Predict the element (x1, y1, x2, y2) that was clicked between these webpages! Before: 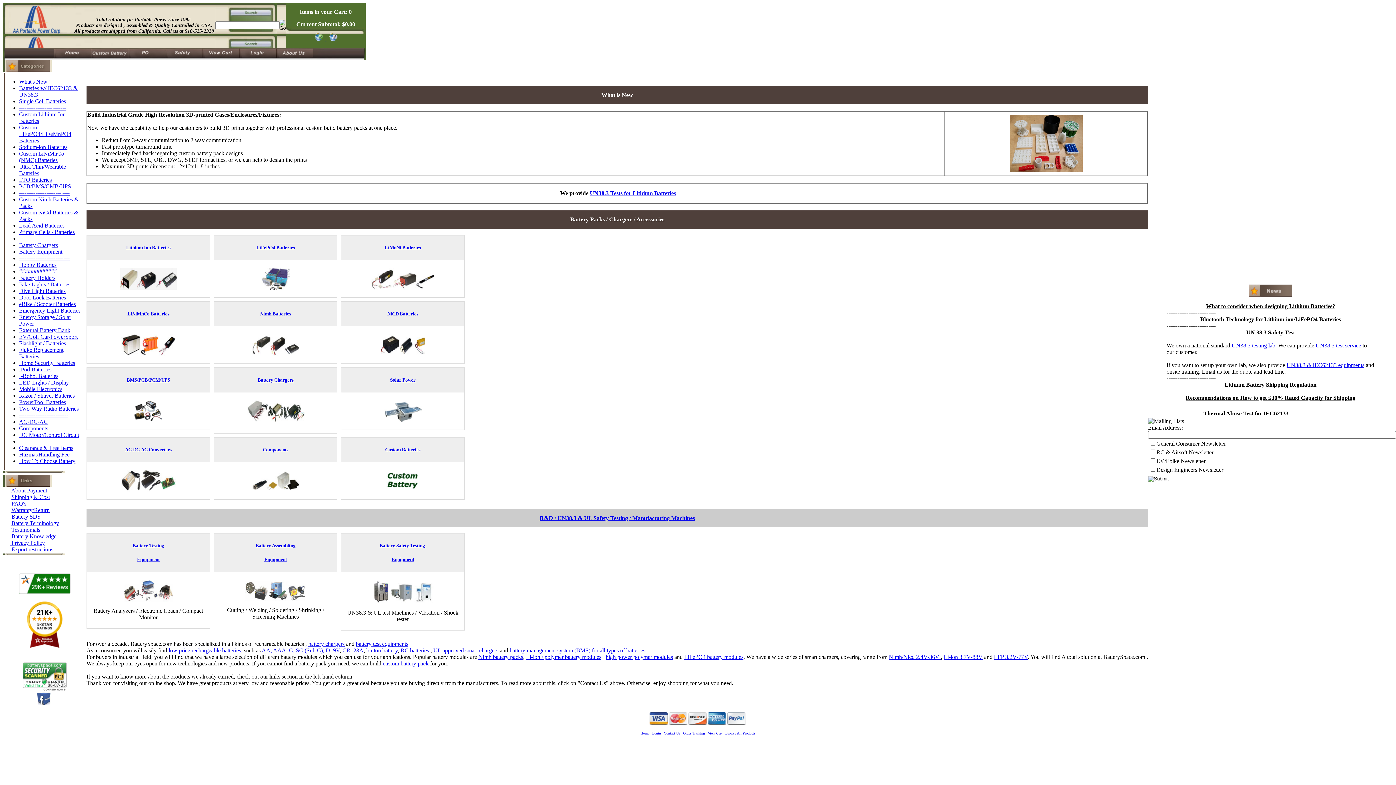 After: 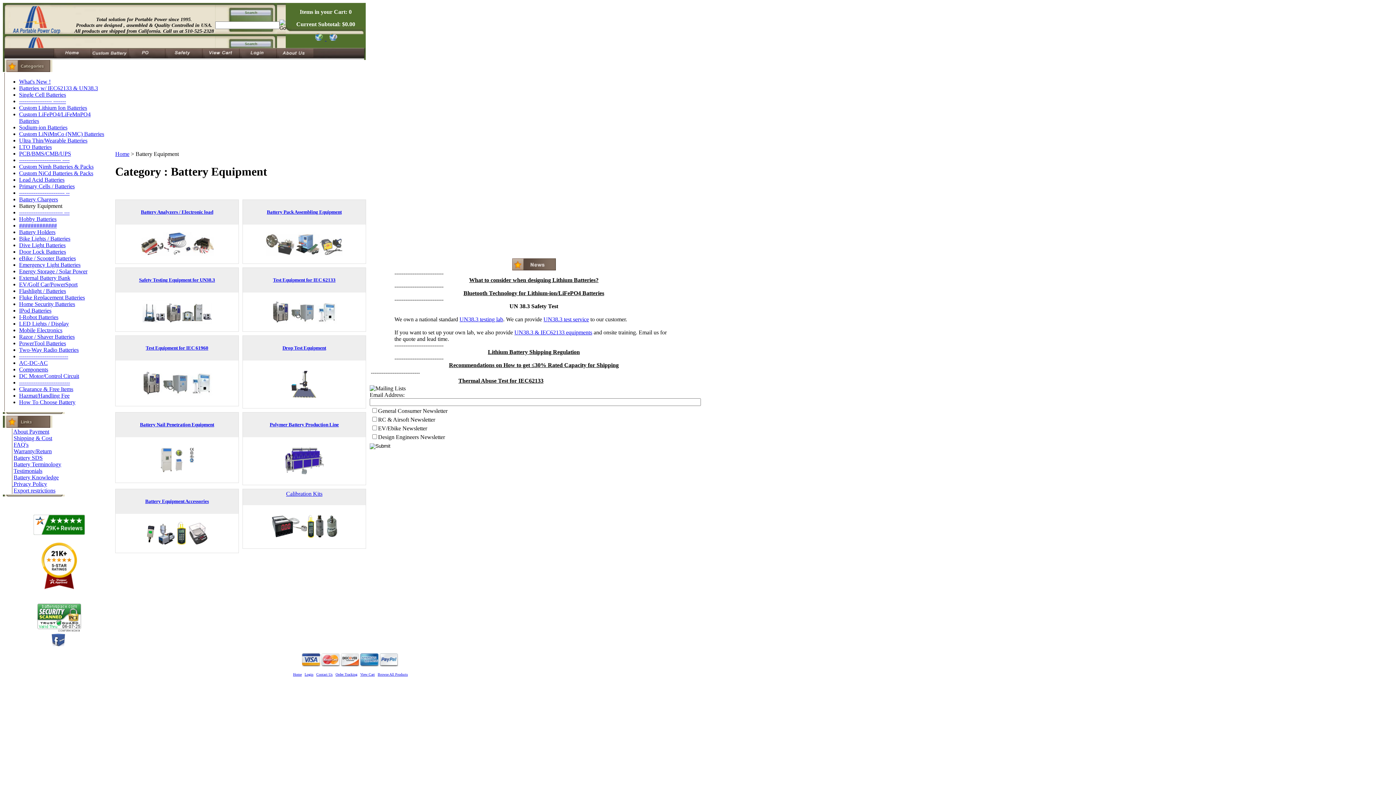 Action: bbox: (19, 248, 62, 254) label: Battery Equipment